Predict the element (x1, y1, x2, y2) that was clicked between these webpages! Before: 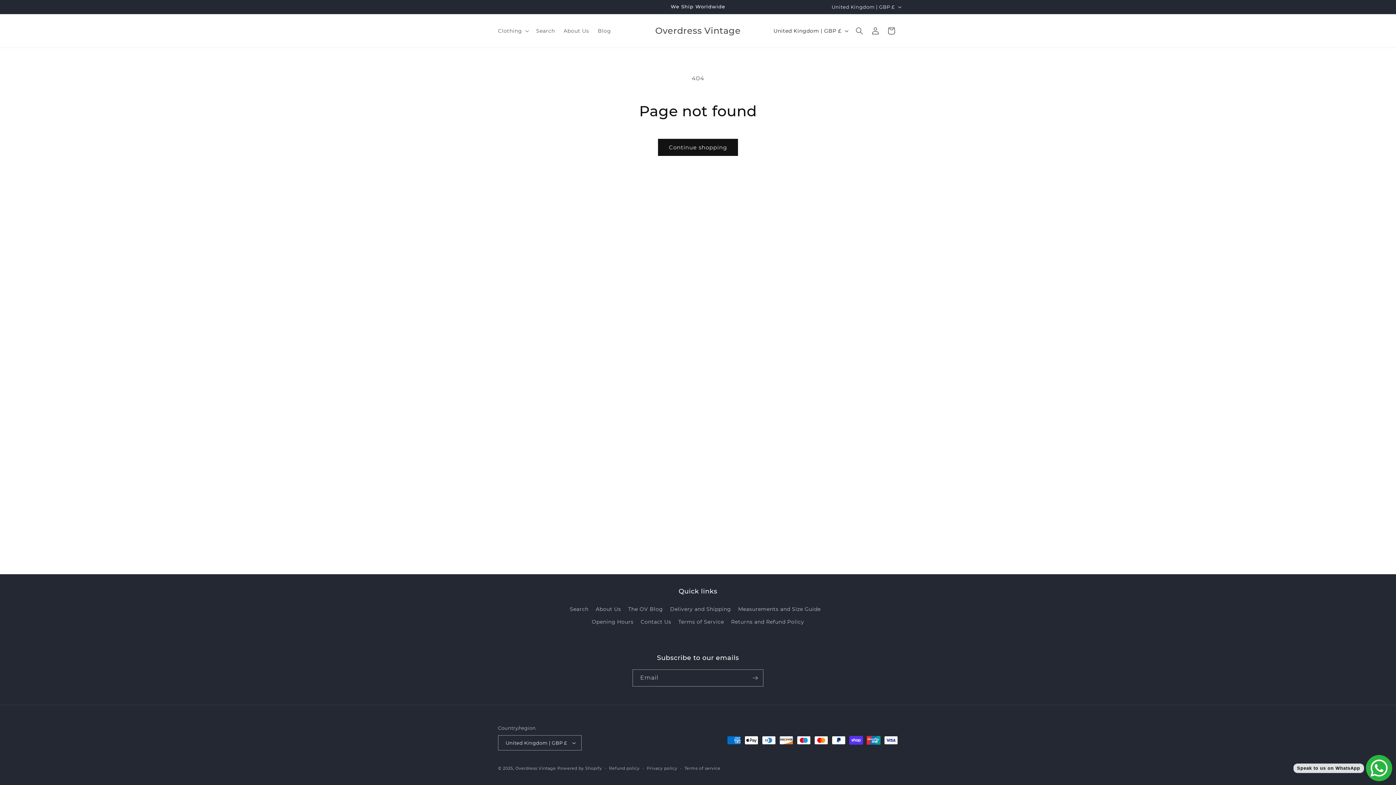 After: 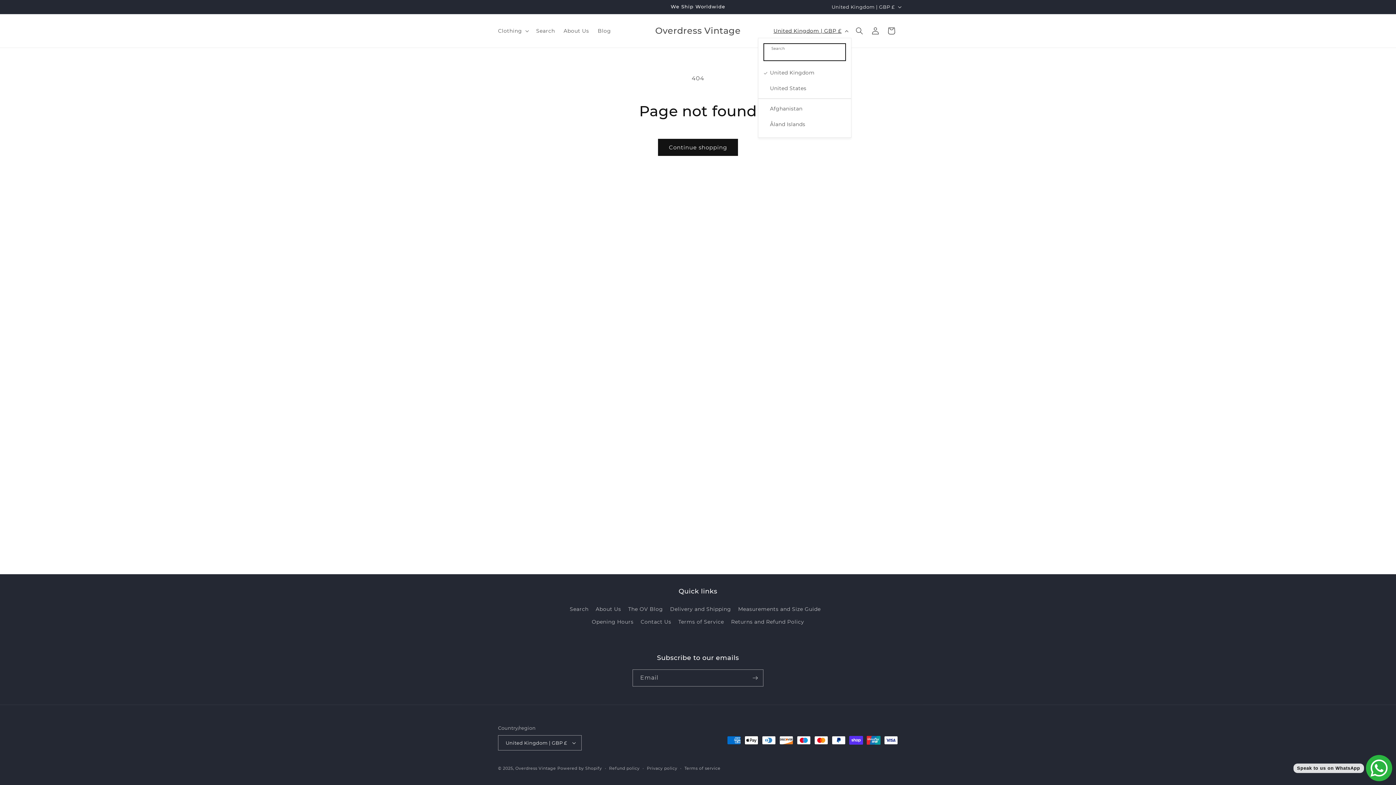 Action: bbox: (769, 24, 851, 37) label: United Kingdom | GBP £